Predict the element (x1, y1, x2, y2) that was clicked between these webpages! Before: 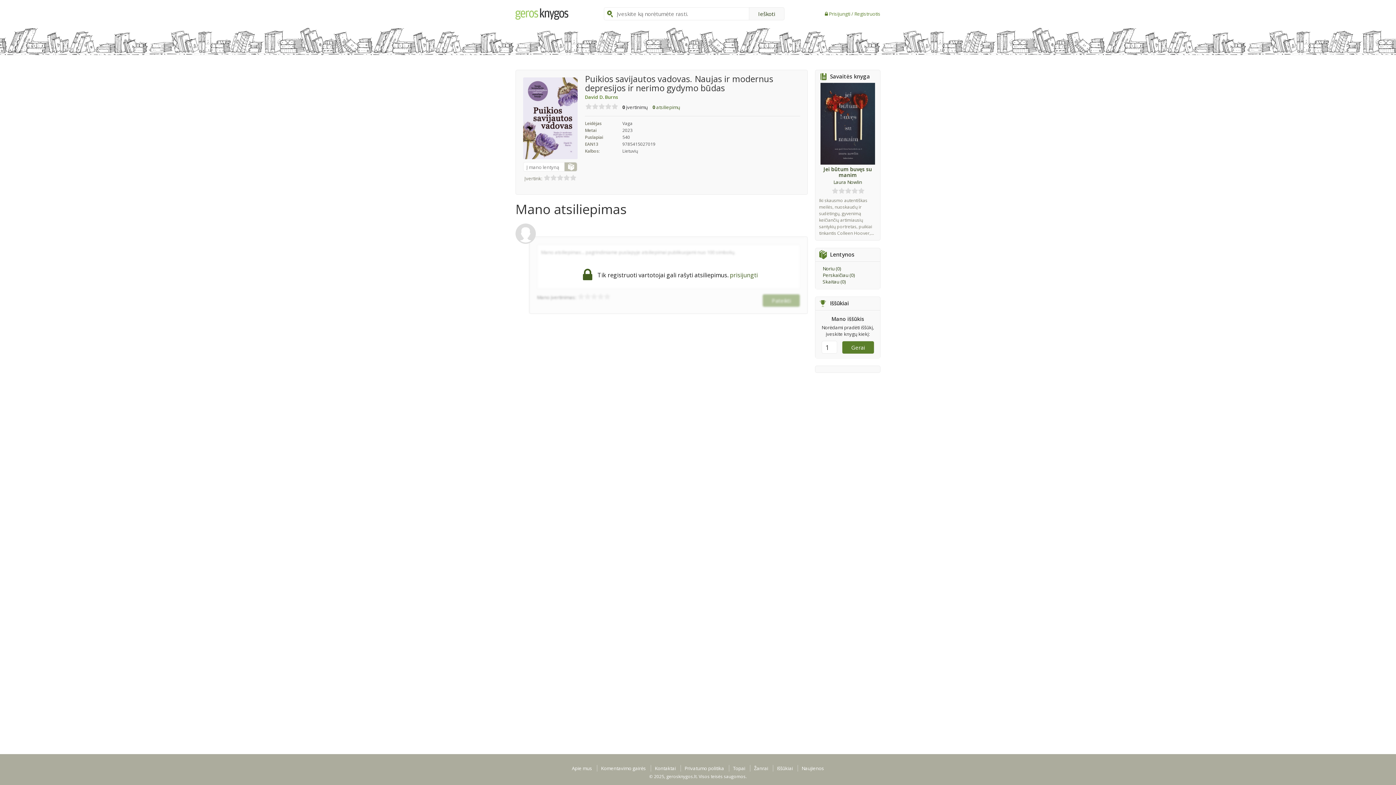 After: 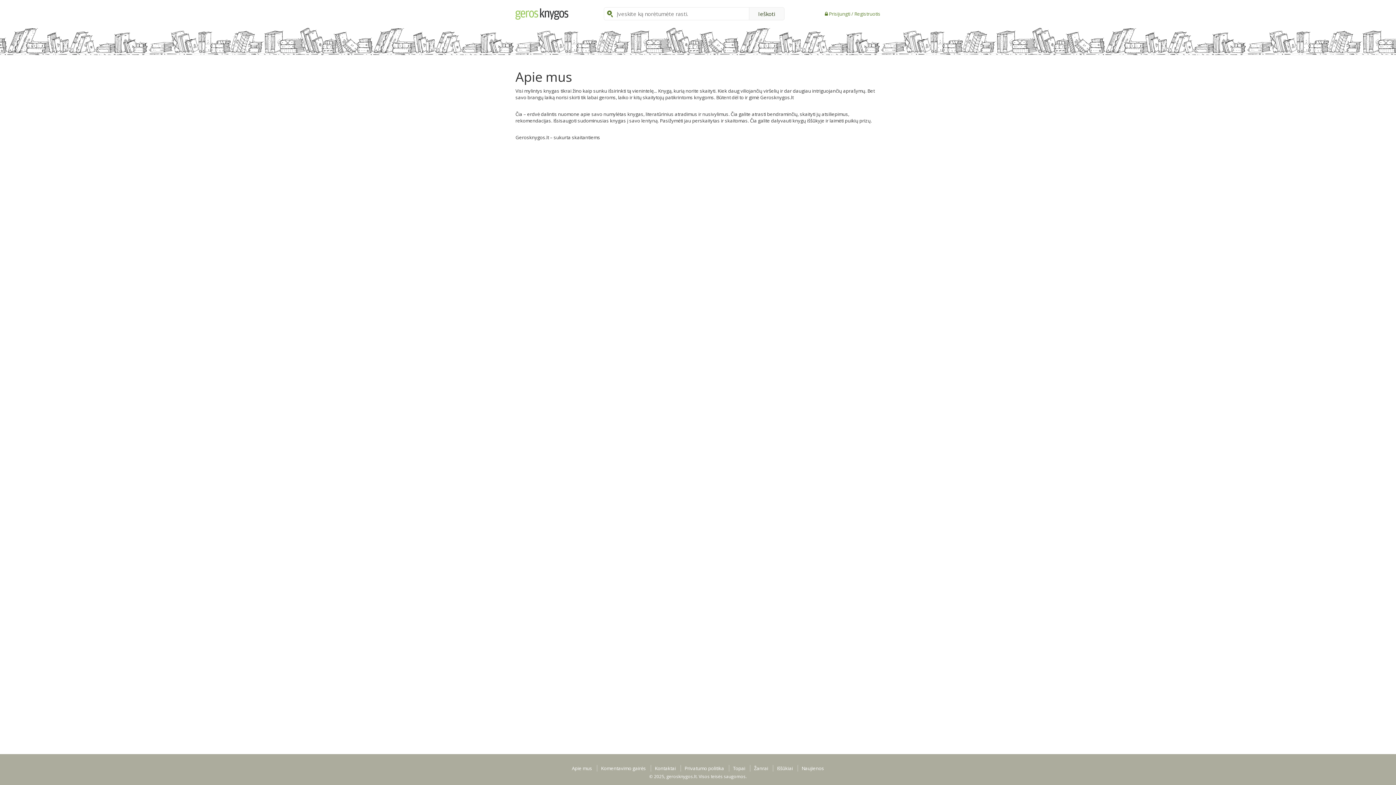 Action: bbox: (568, 765, 596, 772) label: Apie mus